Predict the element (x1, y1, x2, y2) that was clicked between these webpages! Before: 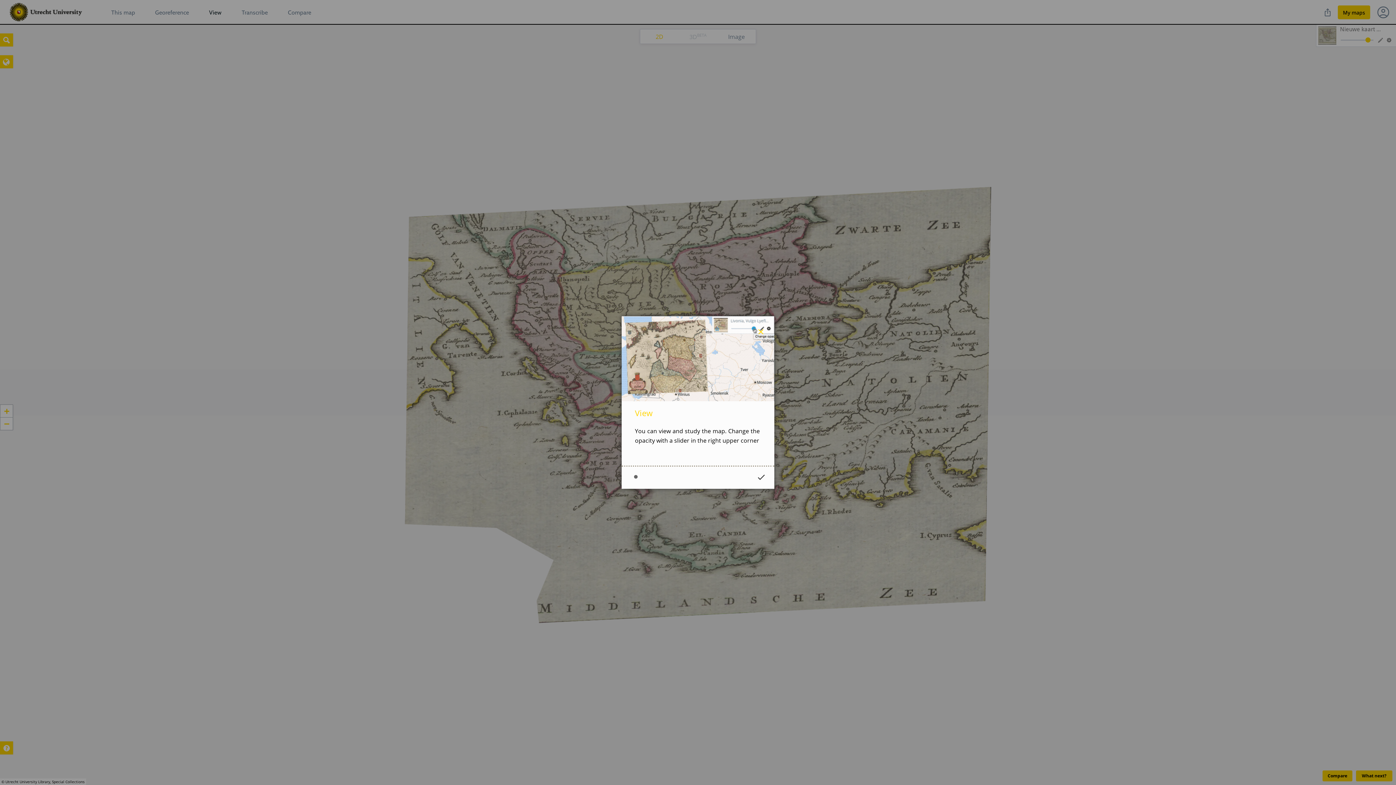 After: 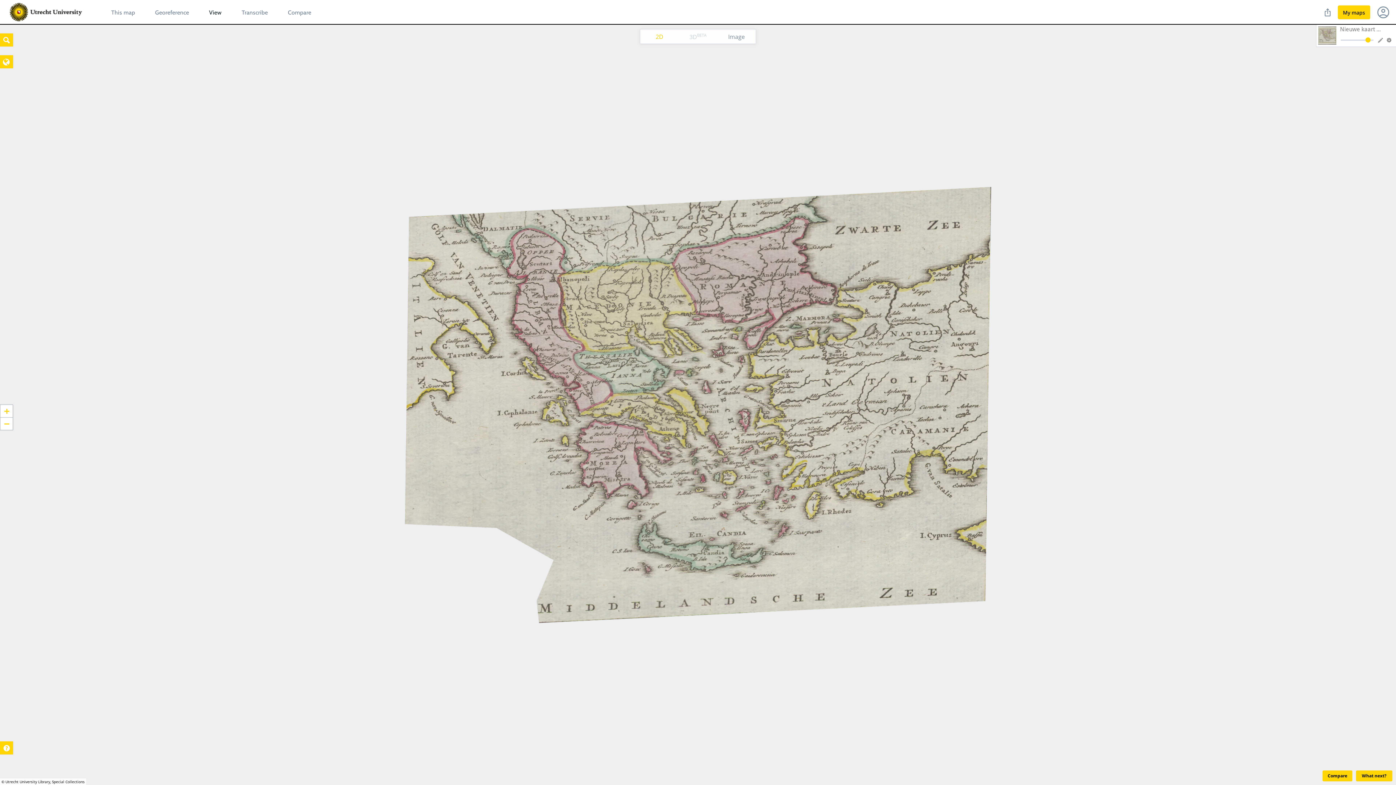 Action: label: x bbox: (756, 325, 765, 337)